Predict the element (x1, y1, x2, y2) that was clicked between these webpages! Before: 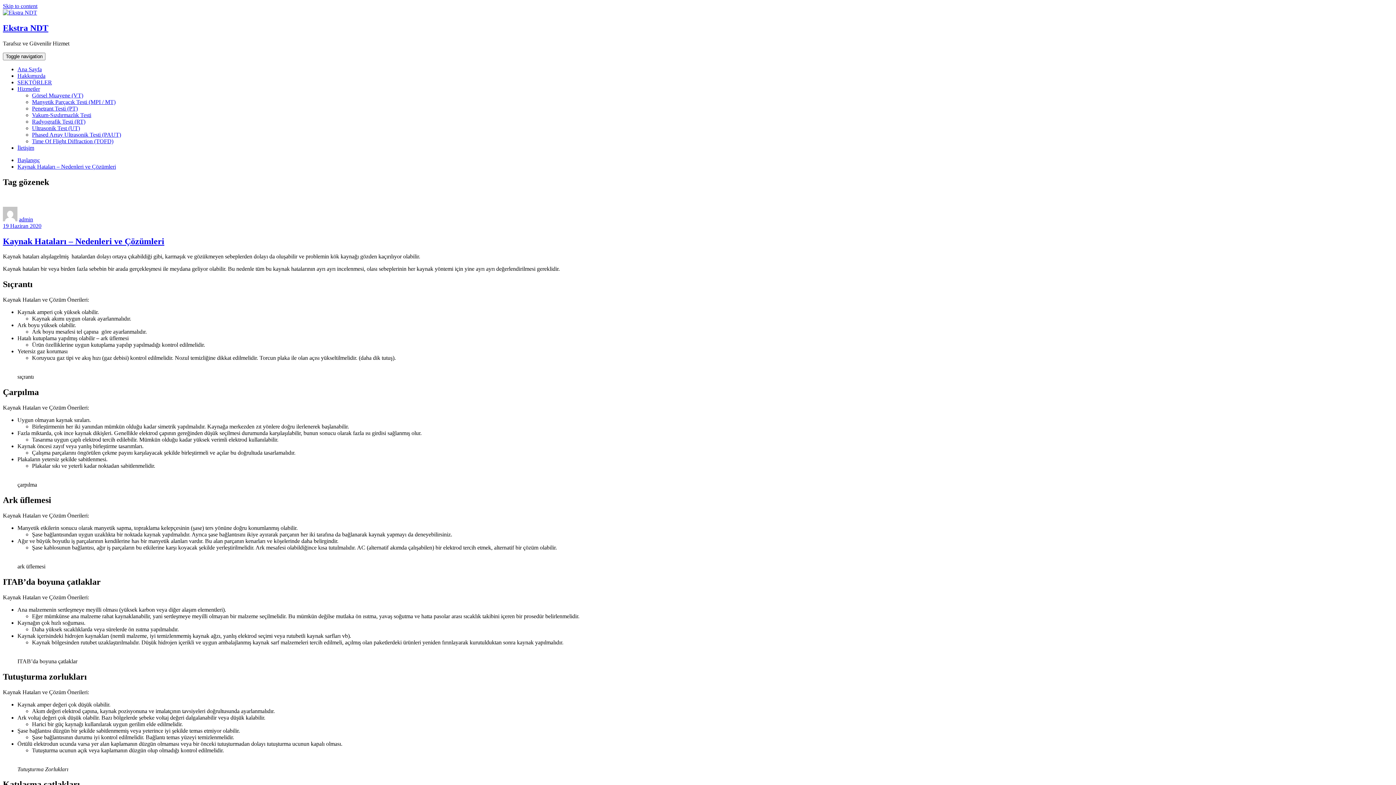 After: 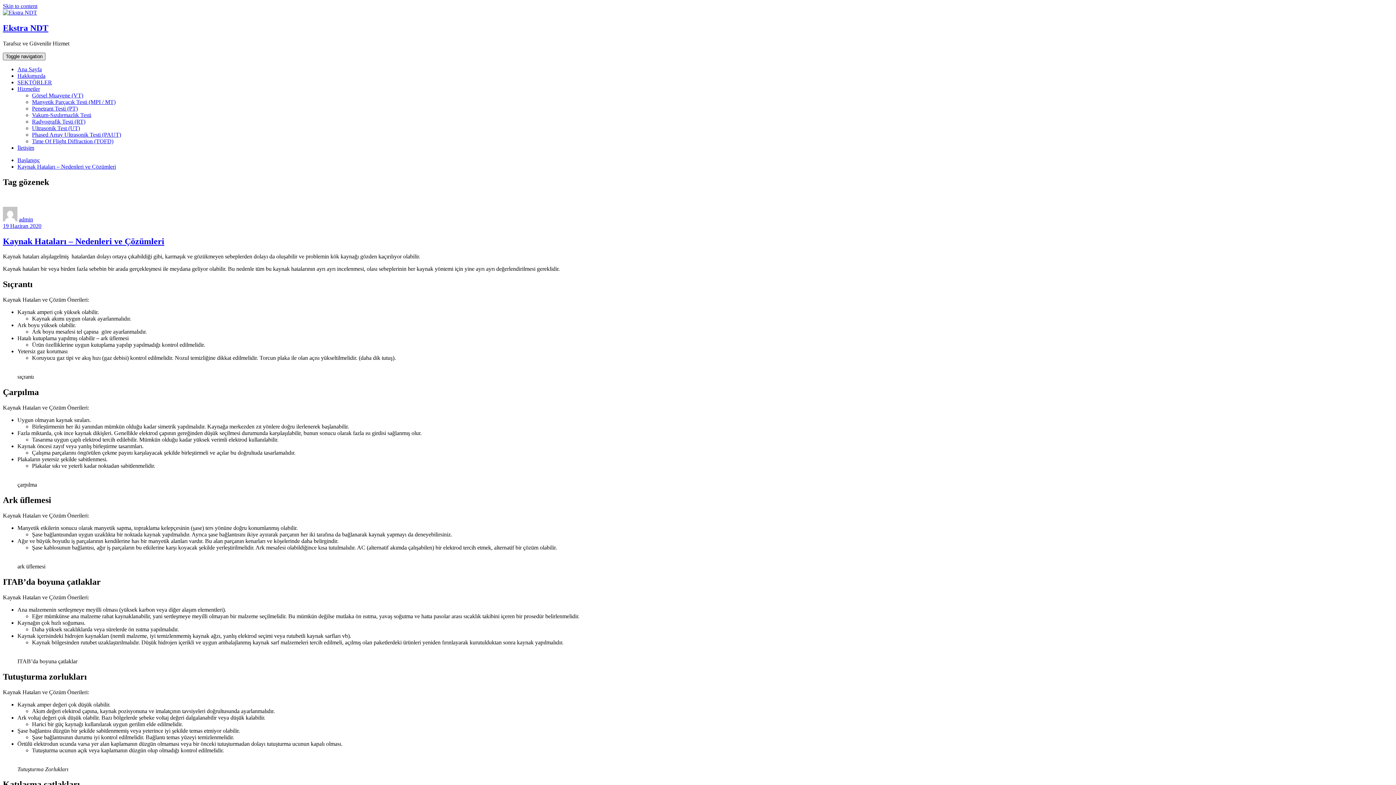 Action: bbox: (2, 52, 45, 60) label: Toggle navigation